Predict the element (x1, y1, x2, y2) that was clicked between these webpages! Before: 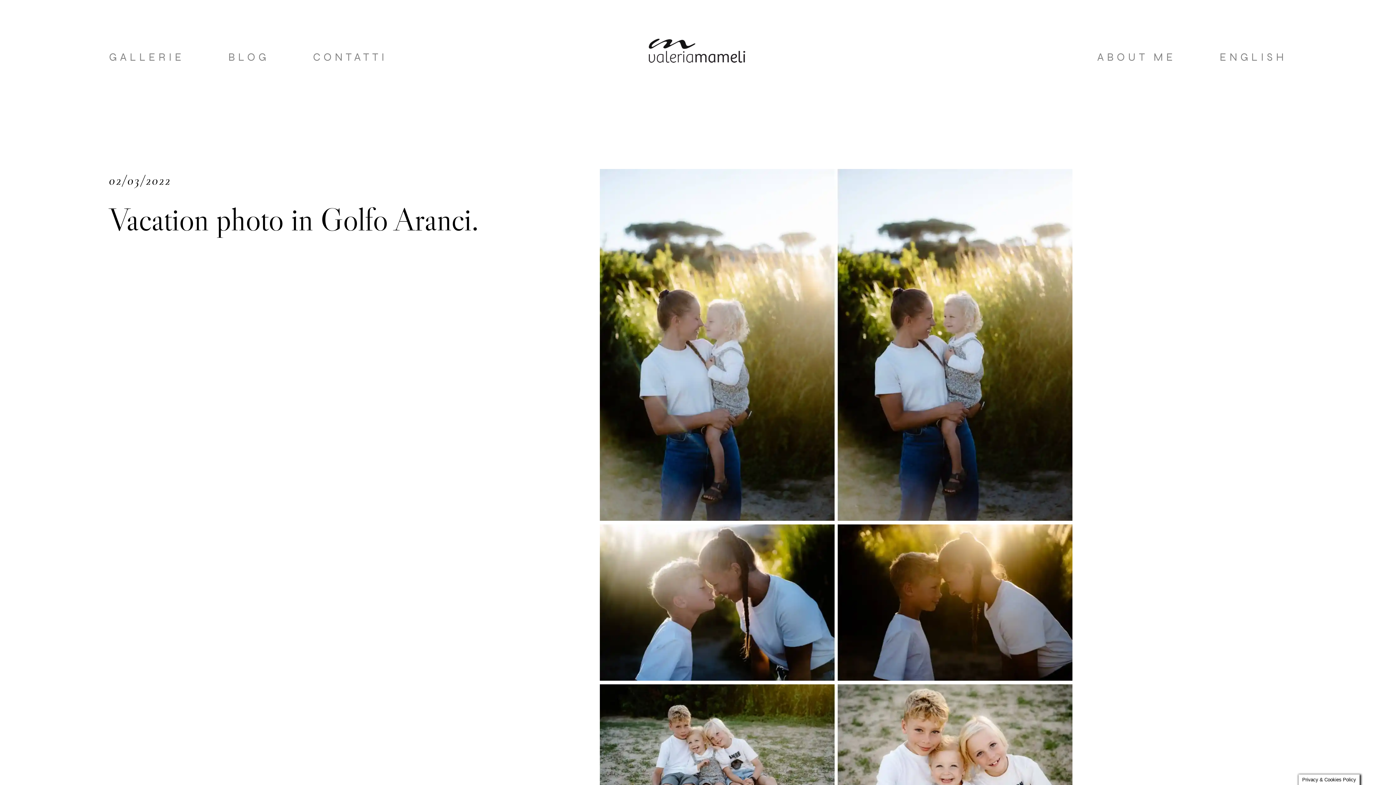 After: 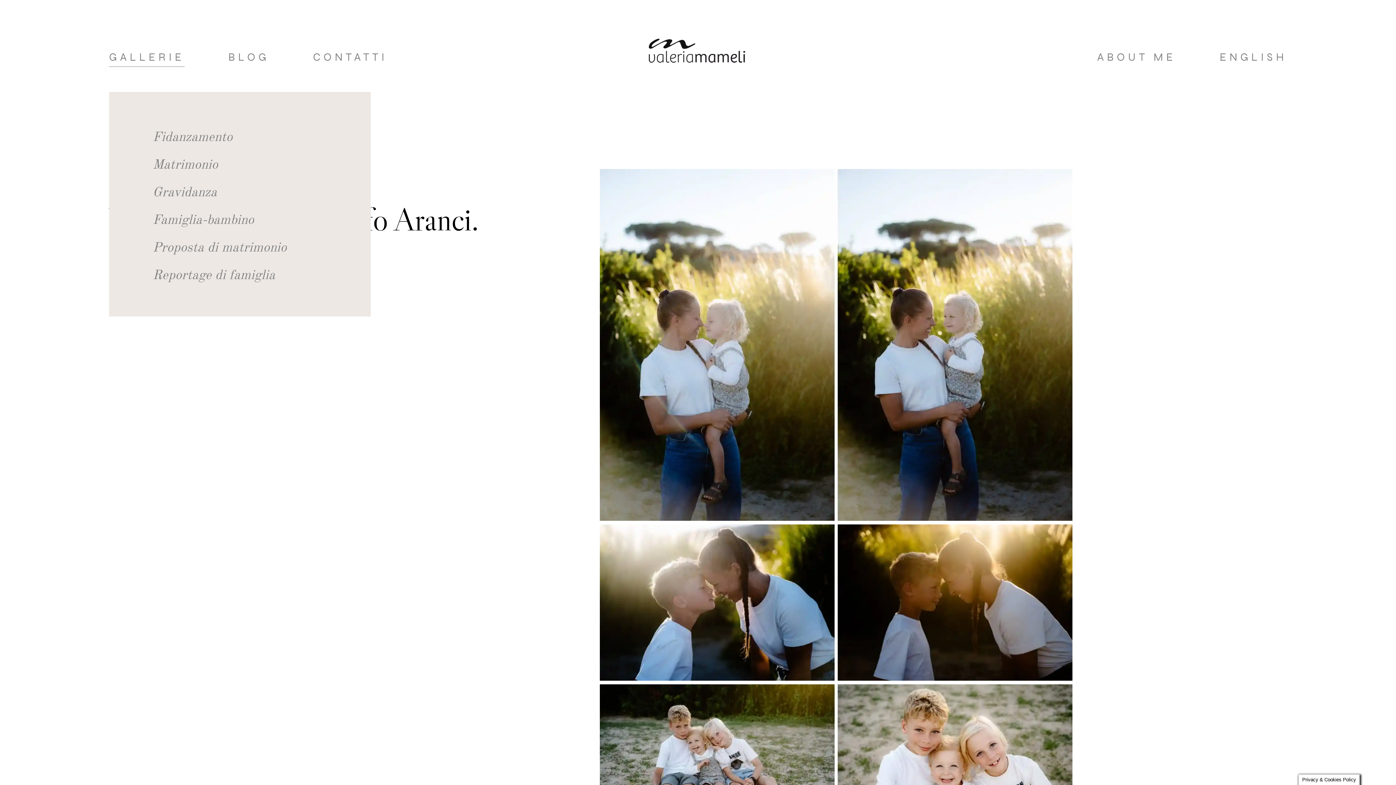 Action: bbox: (109, 47, 184, 67) label: GALLERIE